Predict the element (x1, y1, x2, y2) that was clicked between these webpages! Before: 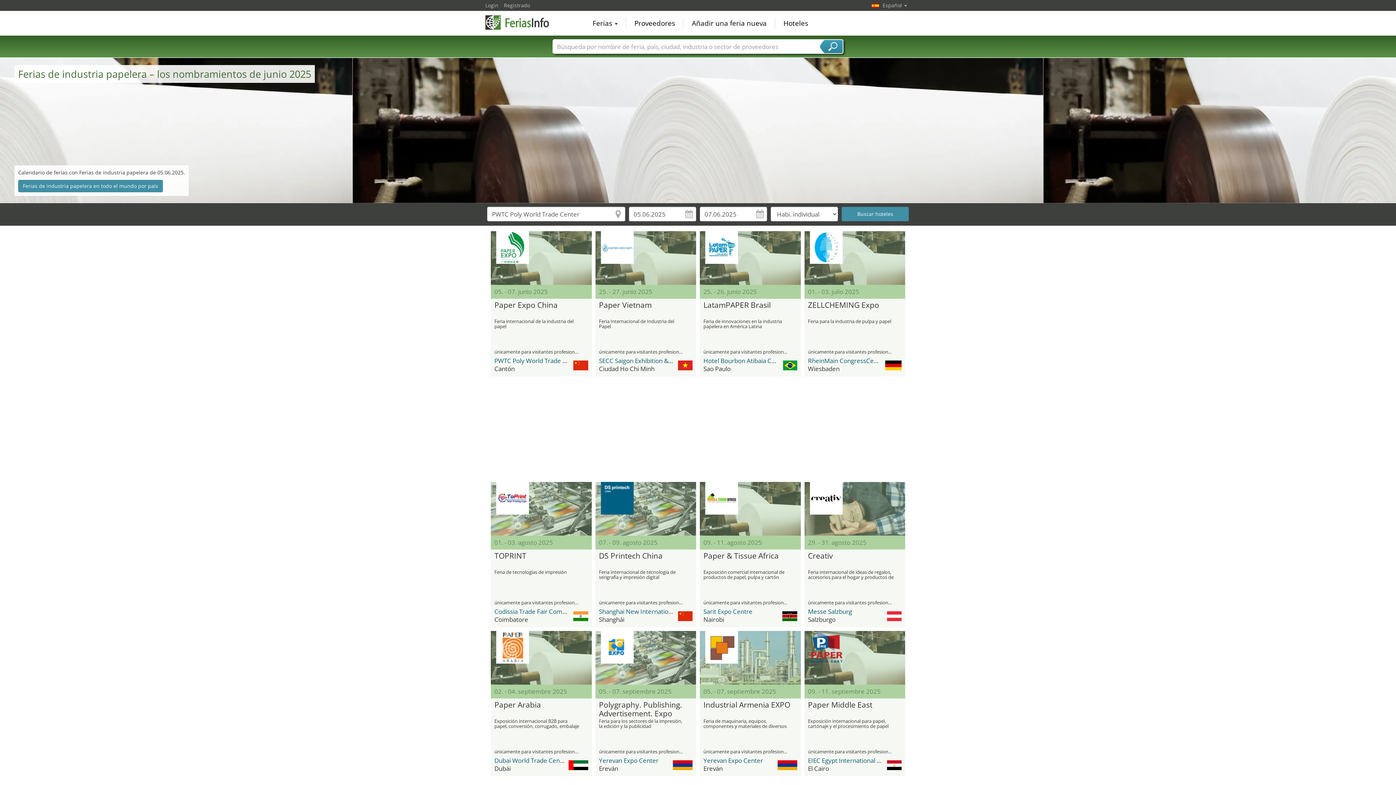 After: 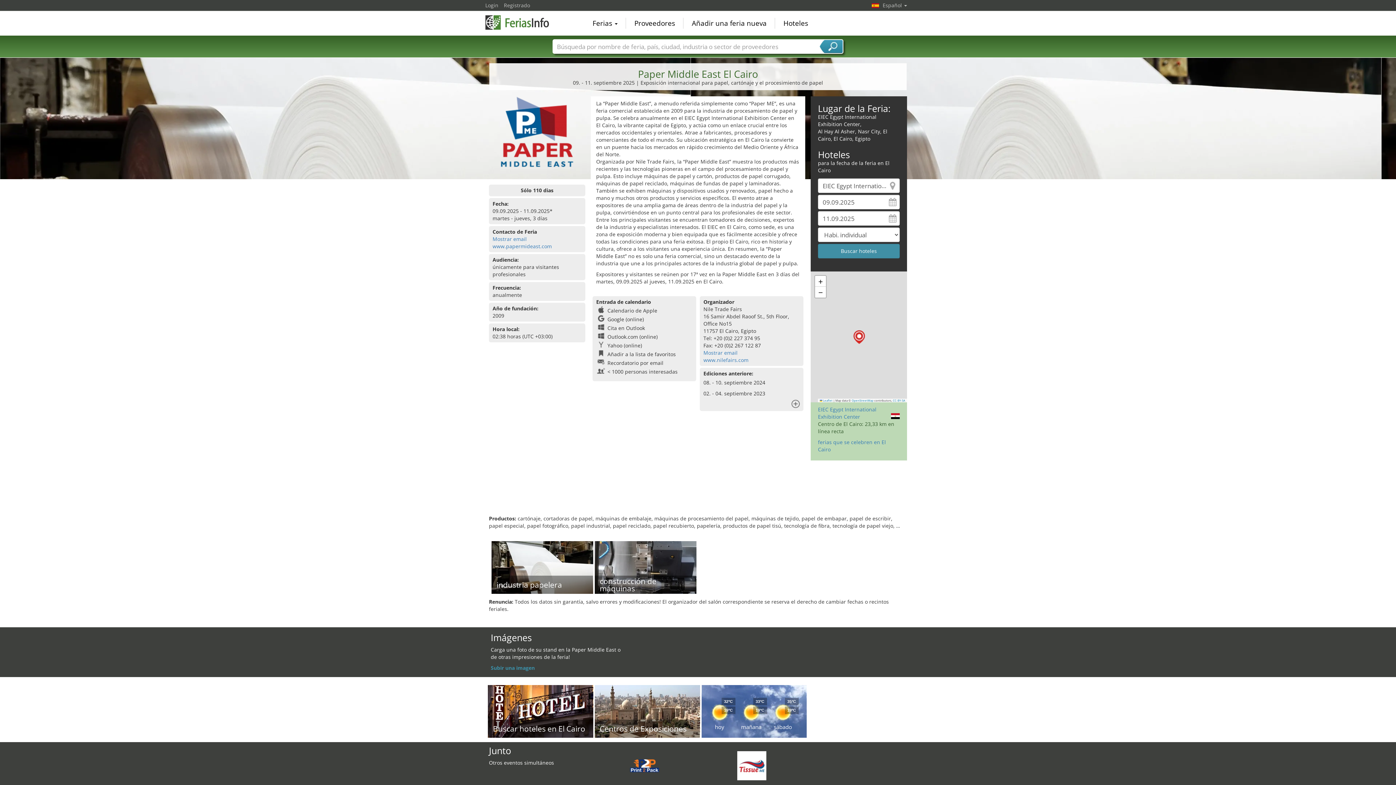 Action: bbox: (804, 631, 905, 685)